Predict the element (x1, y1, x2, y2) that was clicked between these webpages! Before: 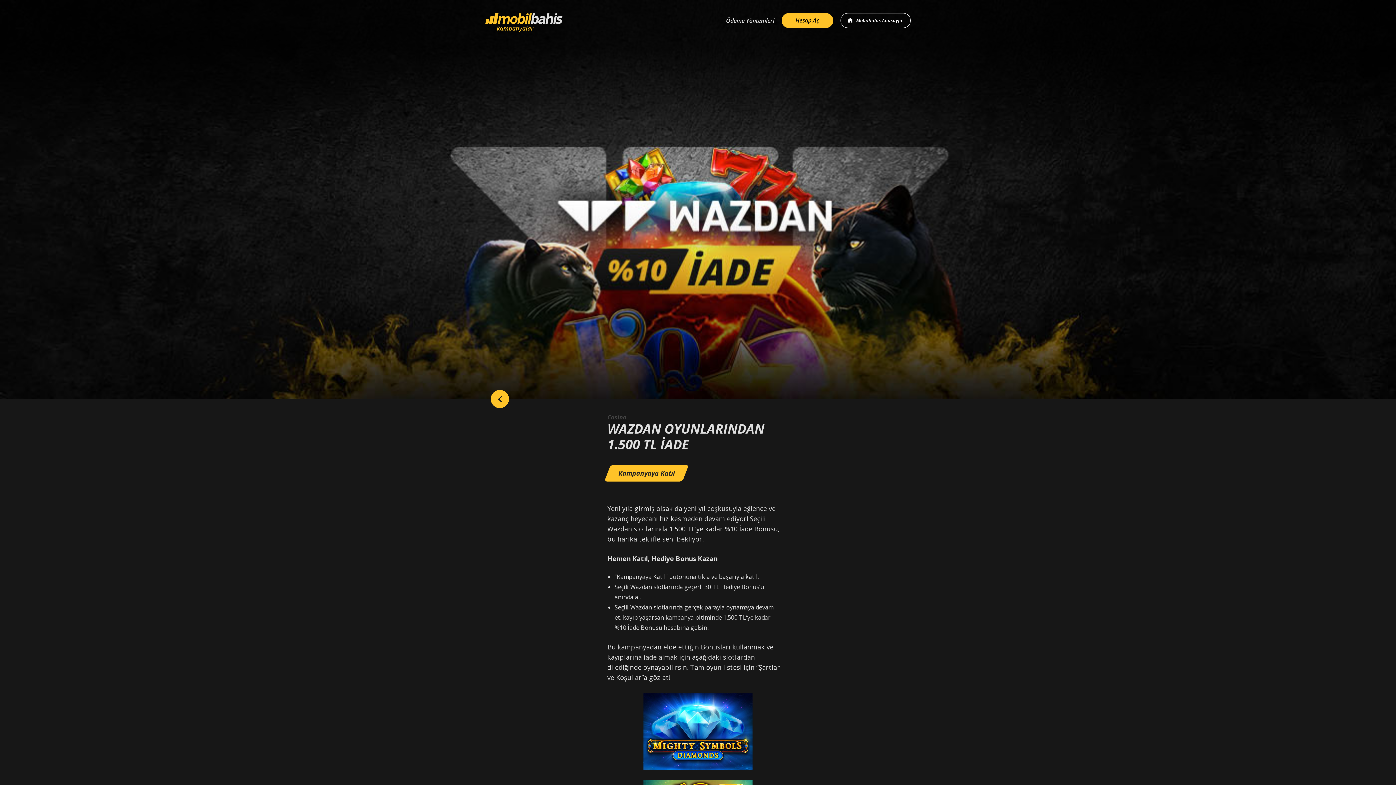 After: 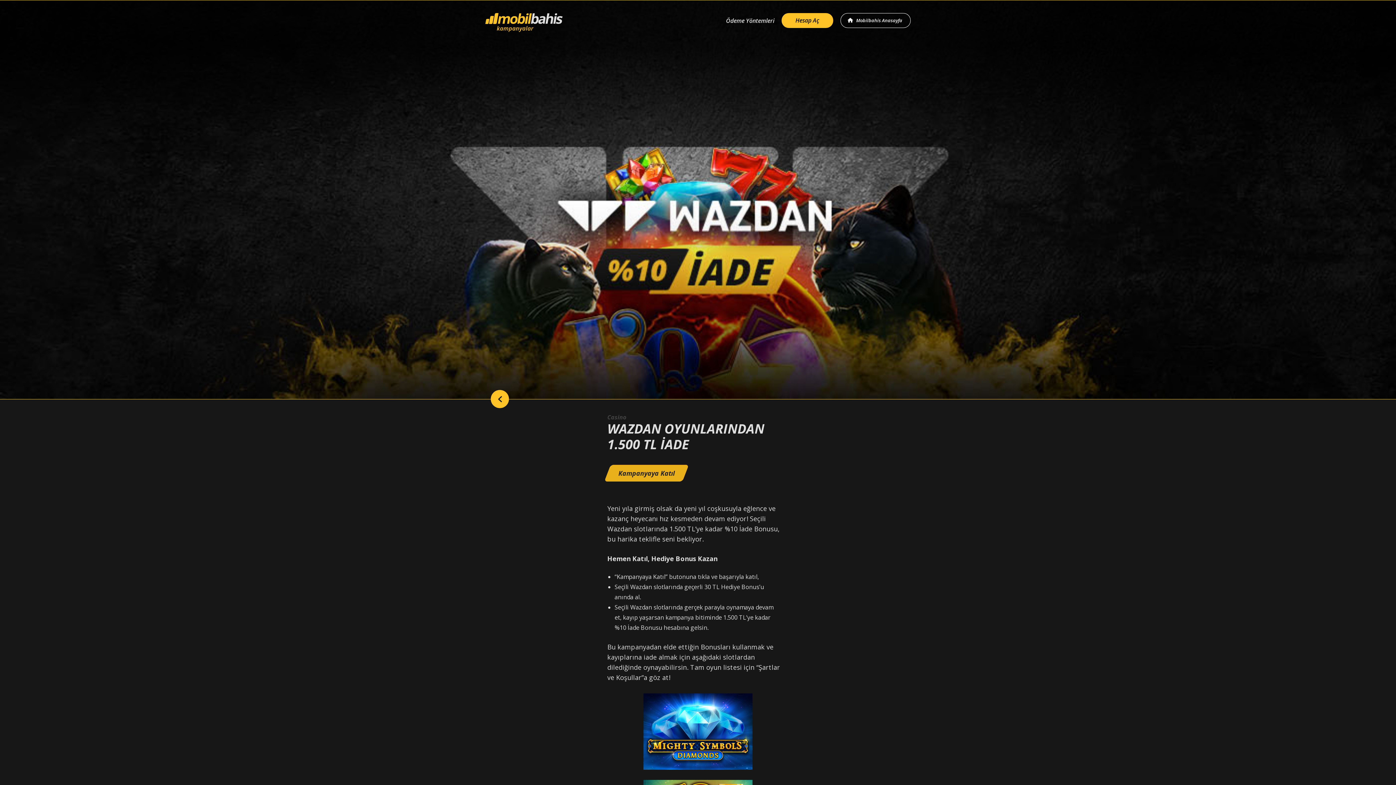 Action: bbox: (604, 465, 688, 481) label: Kampanyaya Katıl